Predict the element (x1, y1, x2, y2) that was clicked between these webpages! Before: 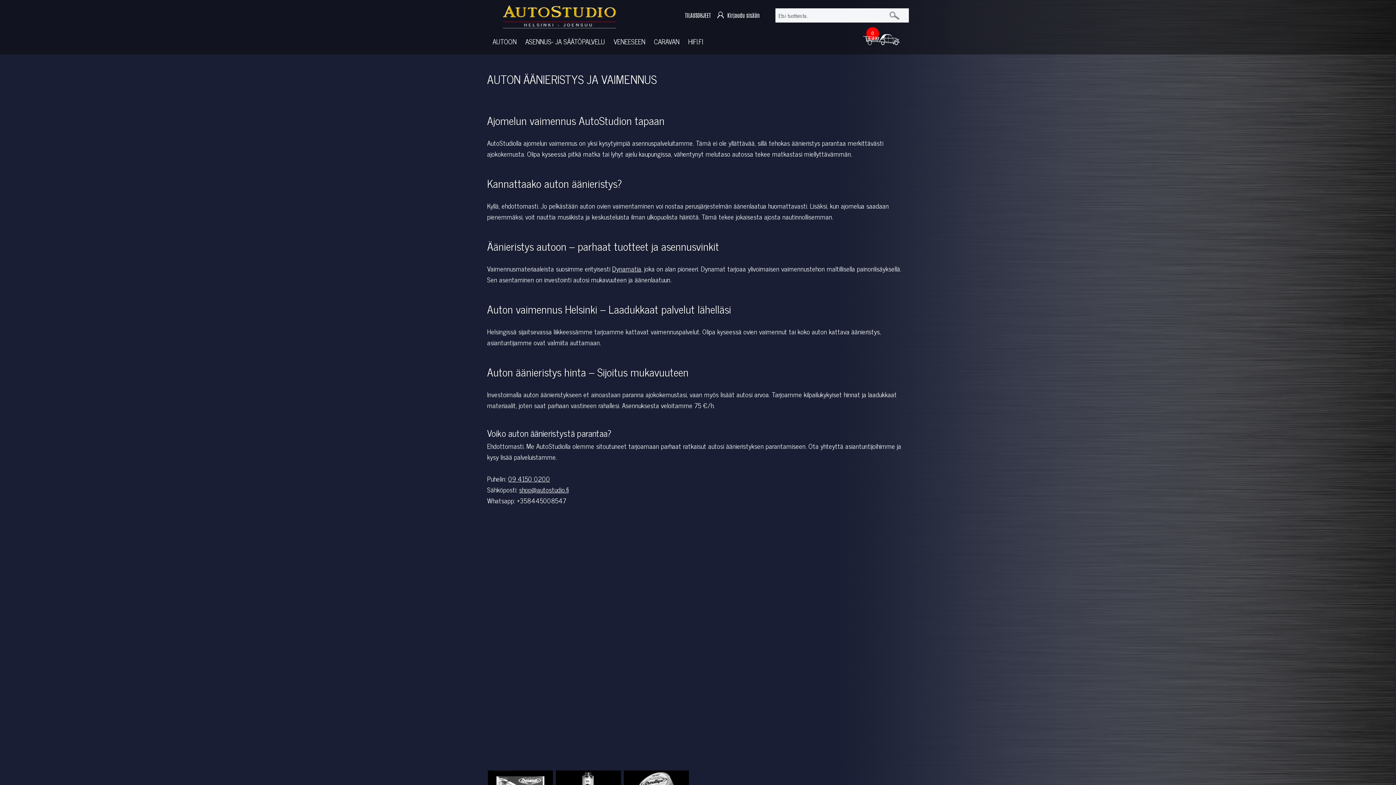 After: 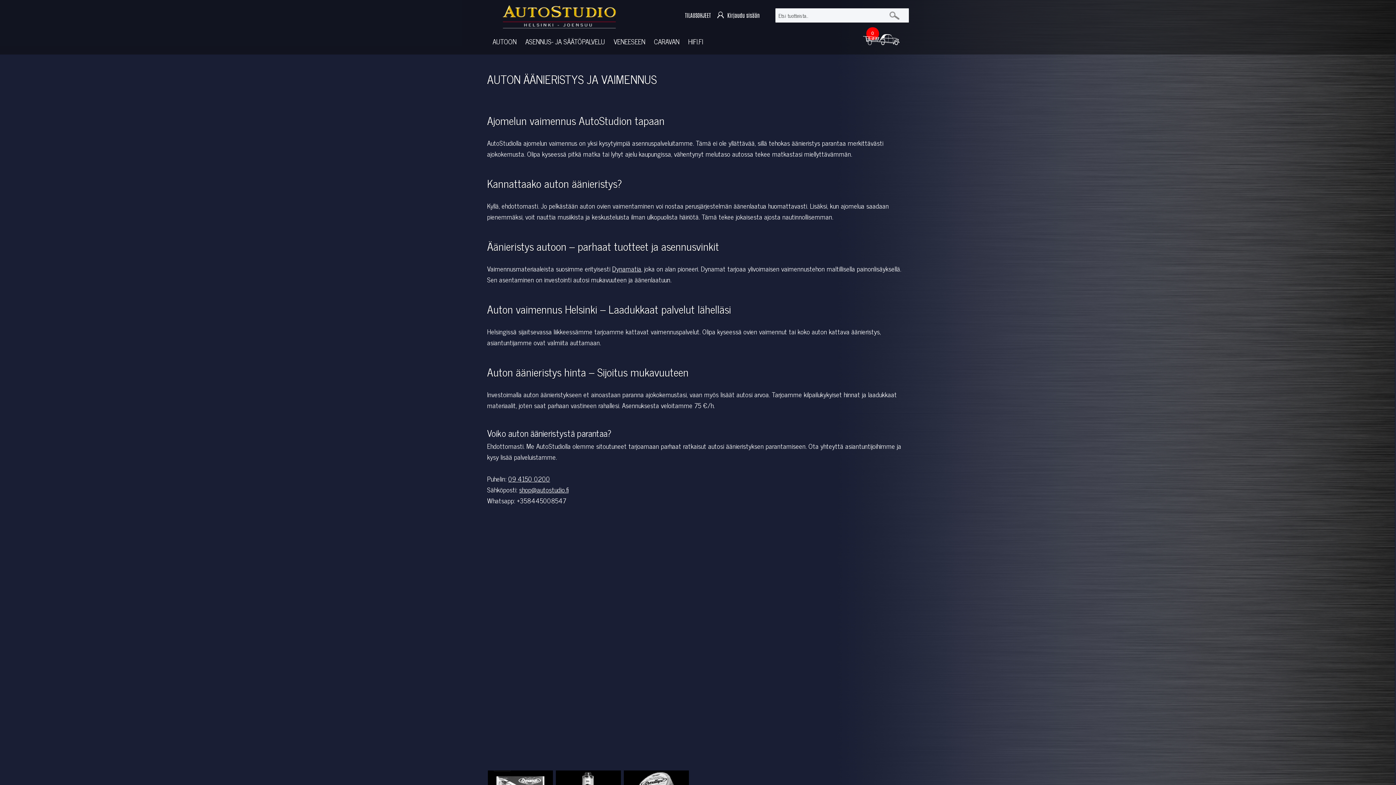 Action: bbox: (612, 263, 641, 274) label: Dynamatia